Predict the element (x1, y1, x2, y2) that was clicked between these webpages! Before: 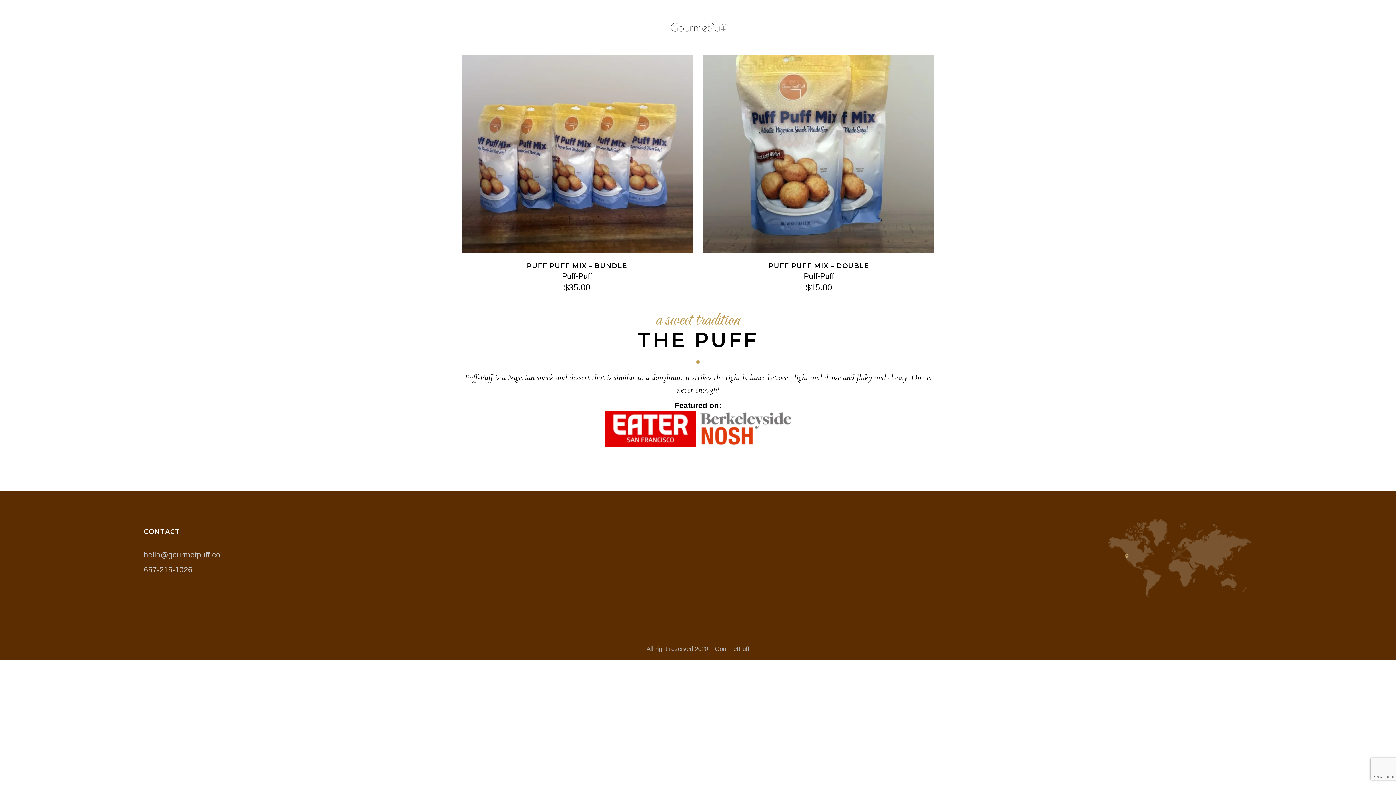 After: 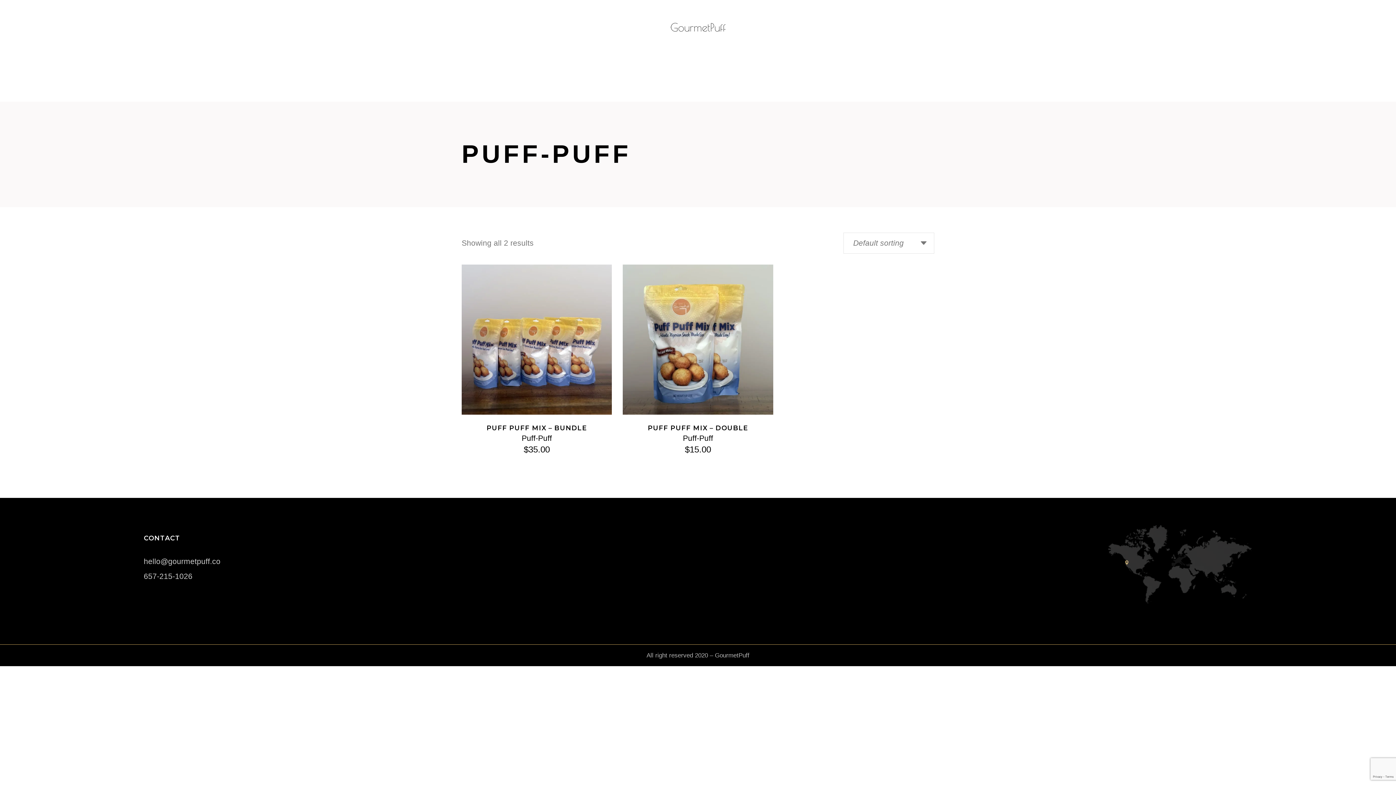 Action: bbox: (562, 272, 592, 280) label: Puff-Puff